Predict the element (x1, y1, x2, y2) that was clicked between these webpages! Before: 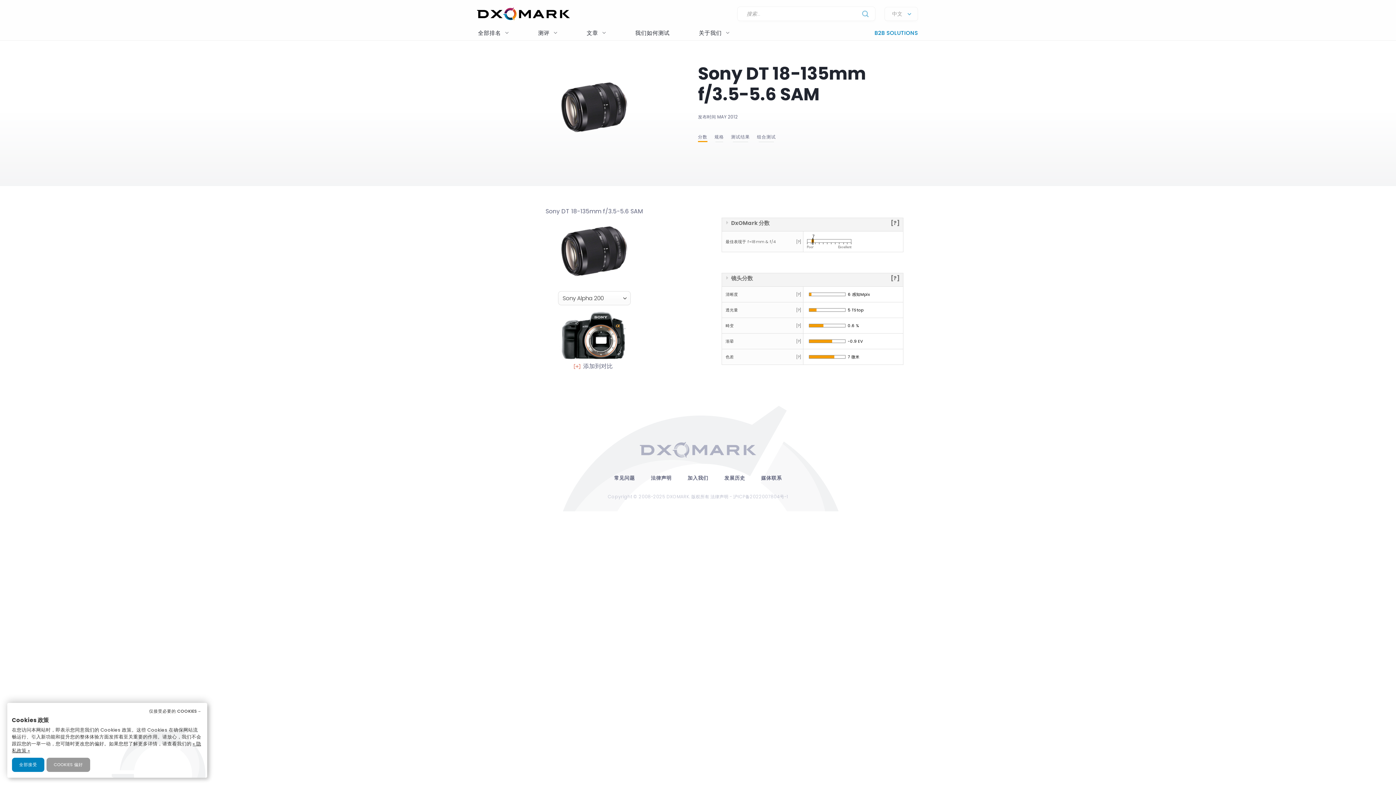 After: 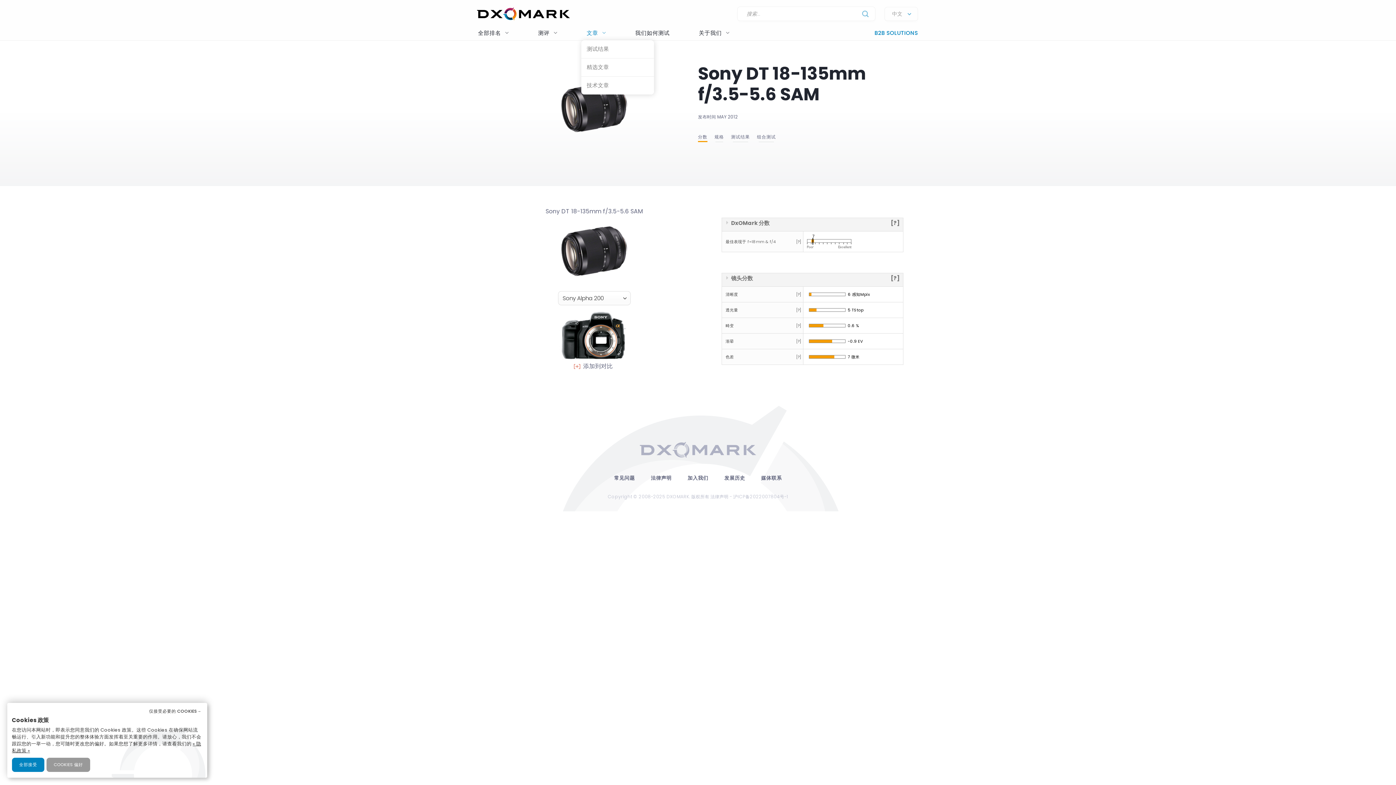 Action: bbox: (581, 26, 611, 40) label: 文章